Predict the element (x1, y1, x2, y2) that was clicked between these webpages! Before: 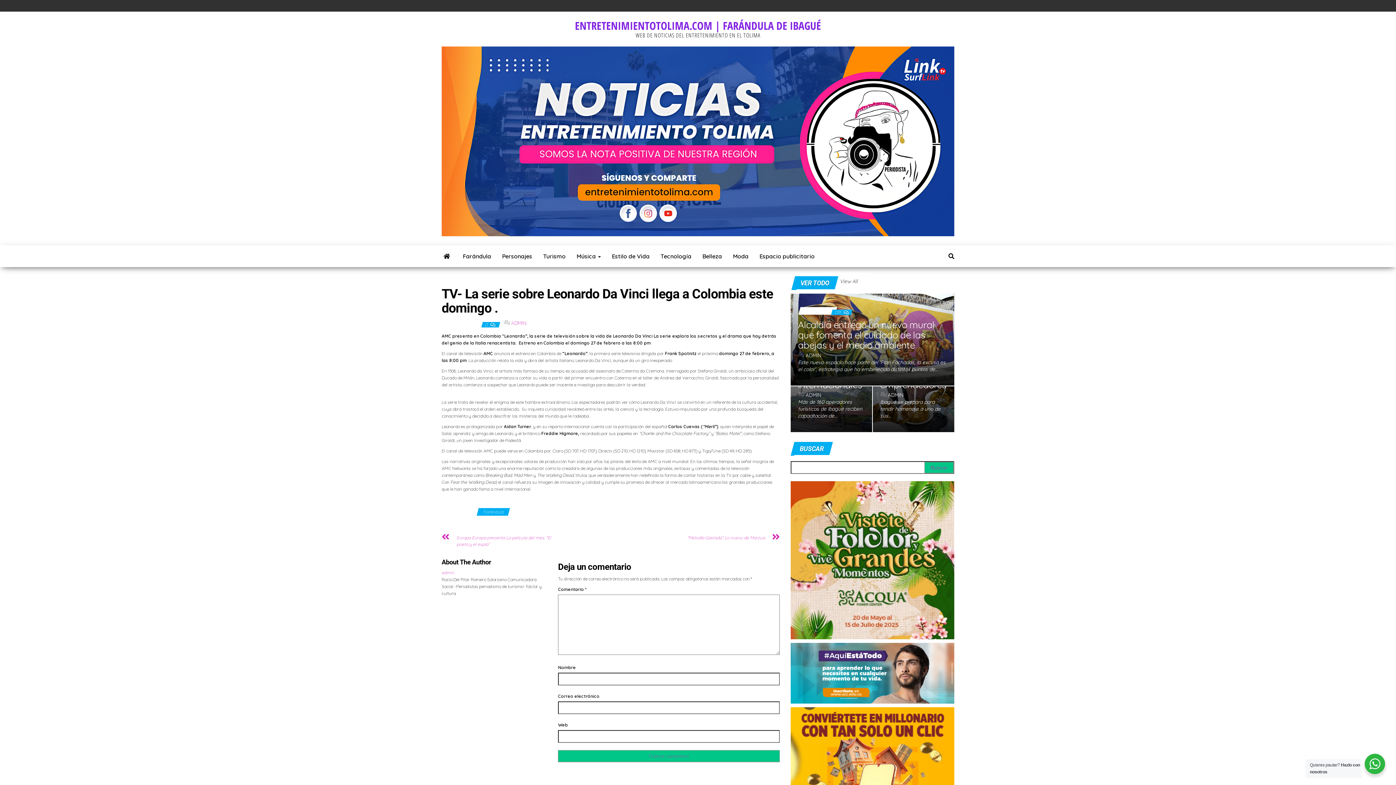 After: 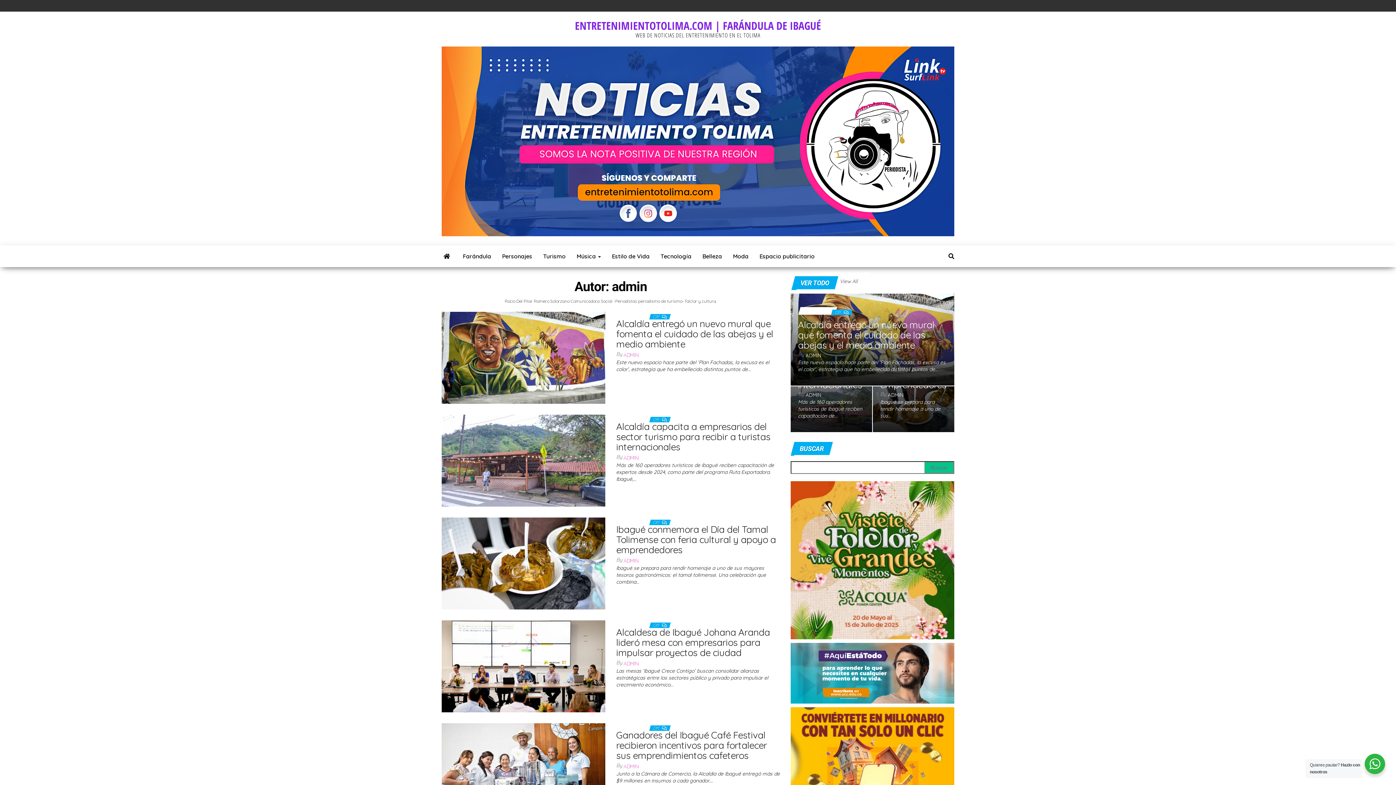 Action: bbox: (805, 352, 821, 358) label: ADMIN